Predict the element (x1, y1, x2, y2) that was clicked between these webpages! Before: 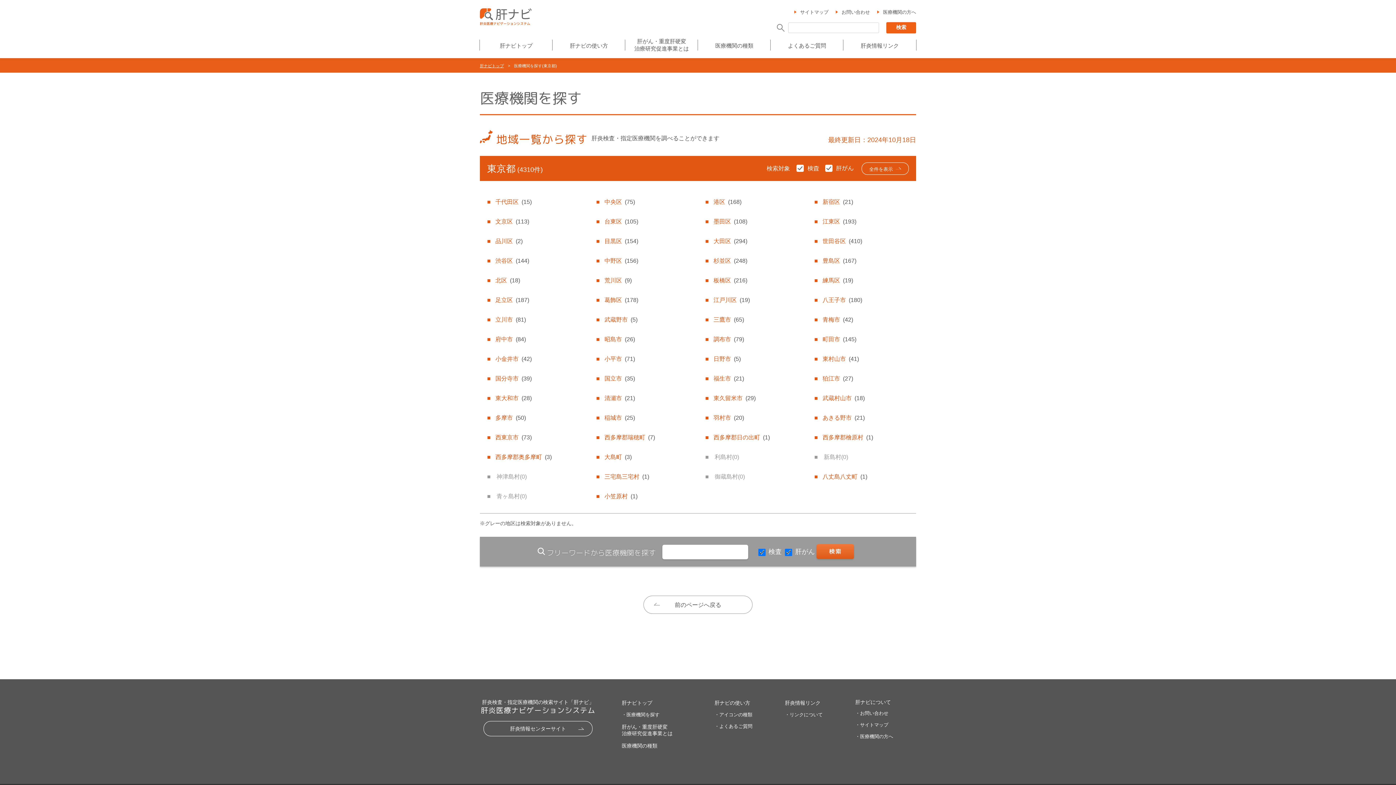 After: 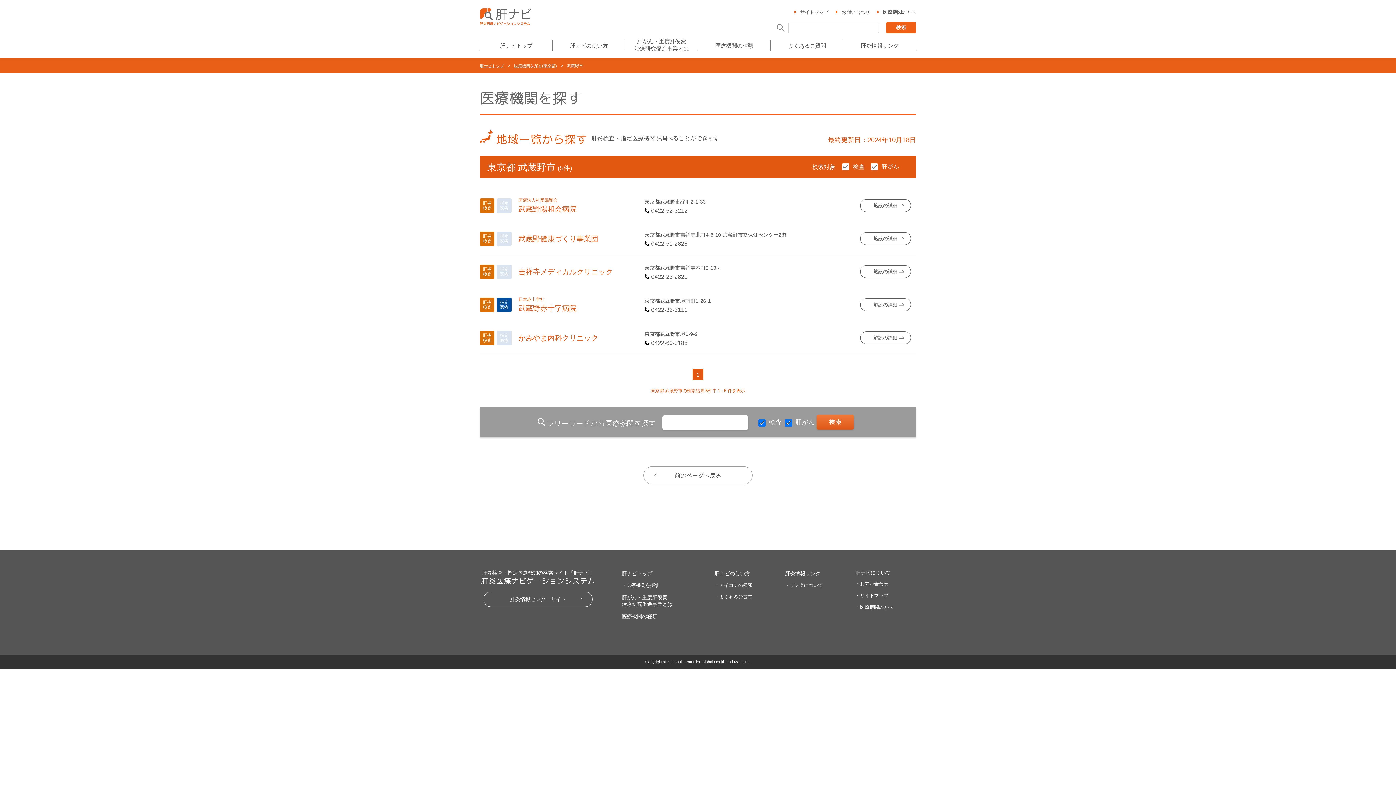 Action: label: 武蔵野市(5) bbox: (596, 309, 690, 329)